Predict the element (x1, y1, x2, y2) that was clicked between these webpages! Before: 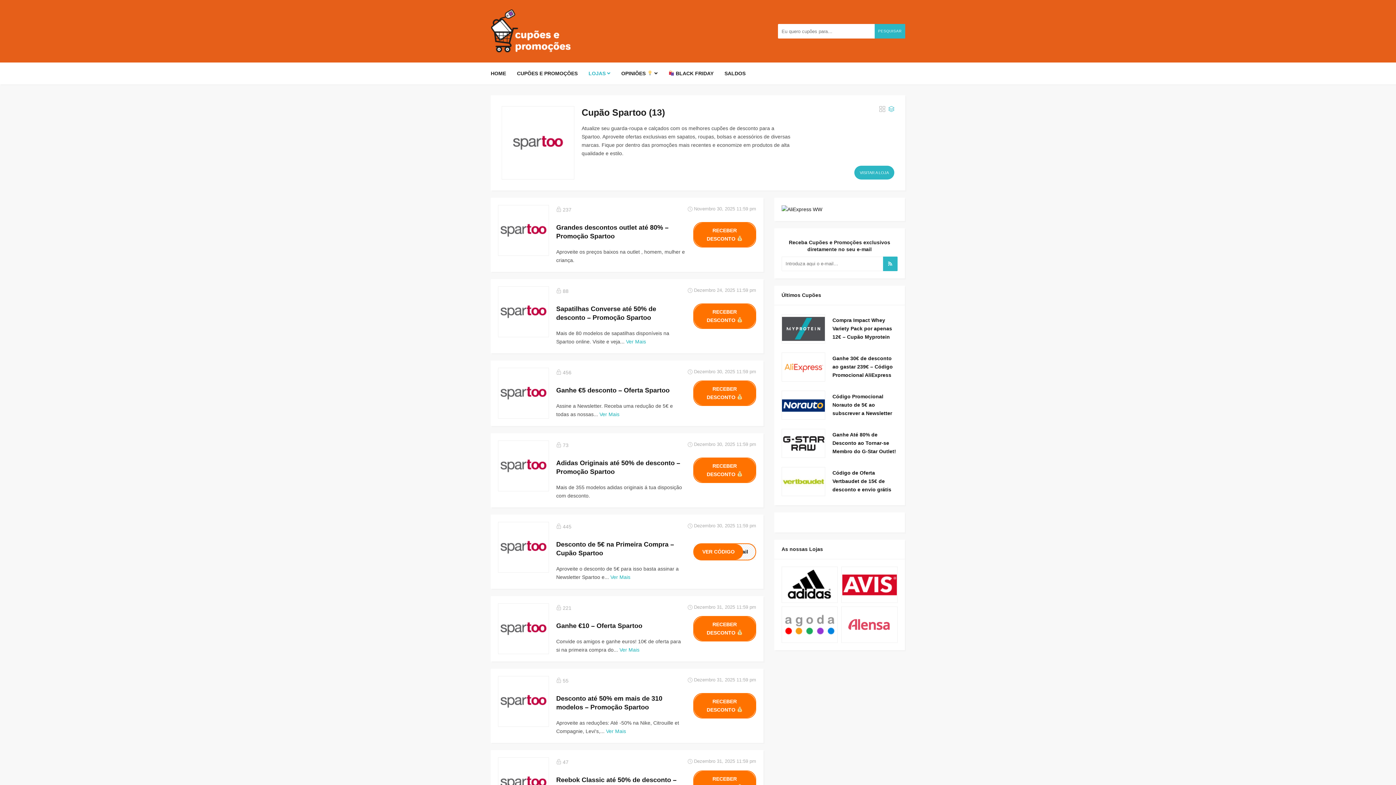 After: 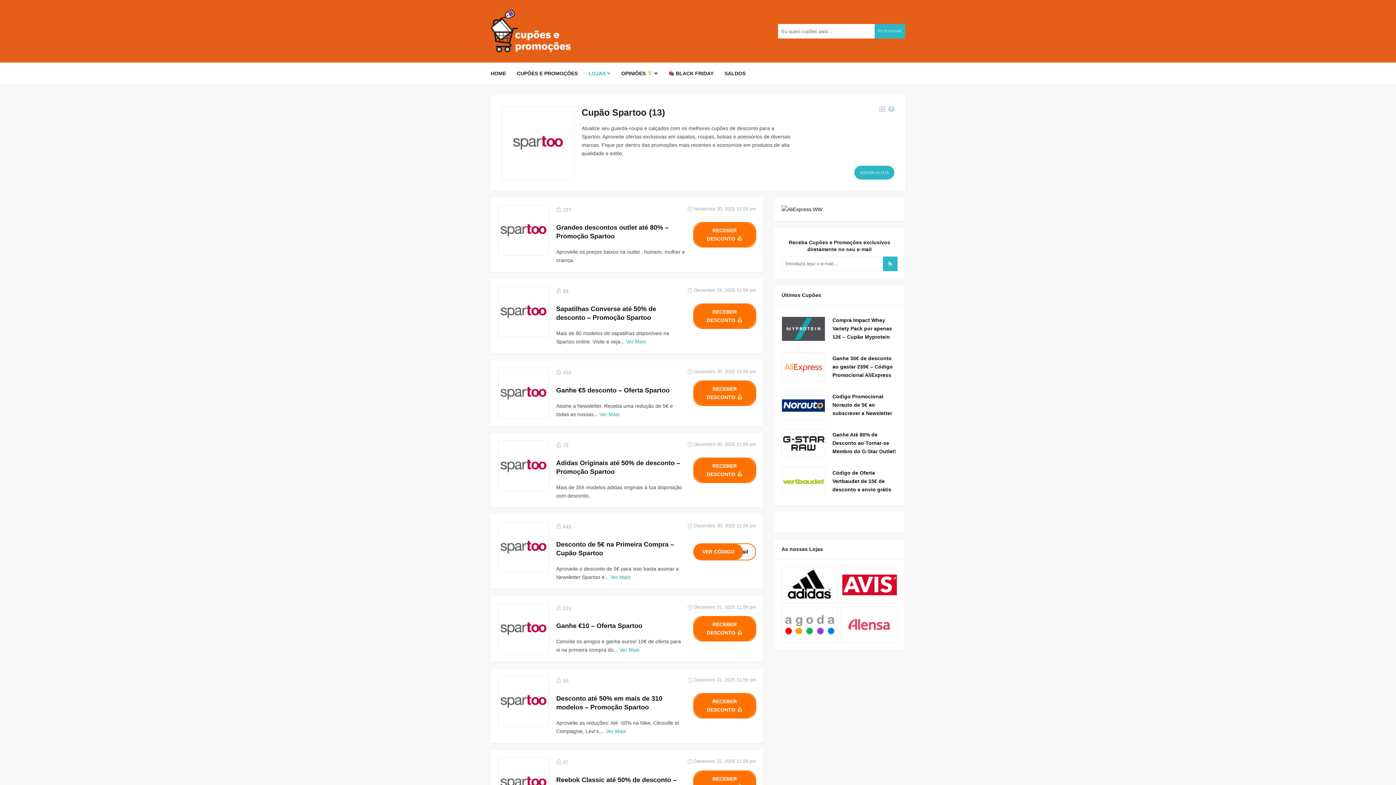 Action: bbox: (854, 165, 894, 179) label: VISITAR A LOJA